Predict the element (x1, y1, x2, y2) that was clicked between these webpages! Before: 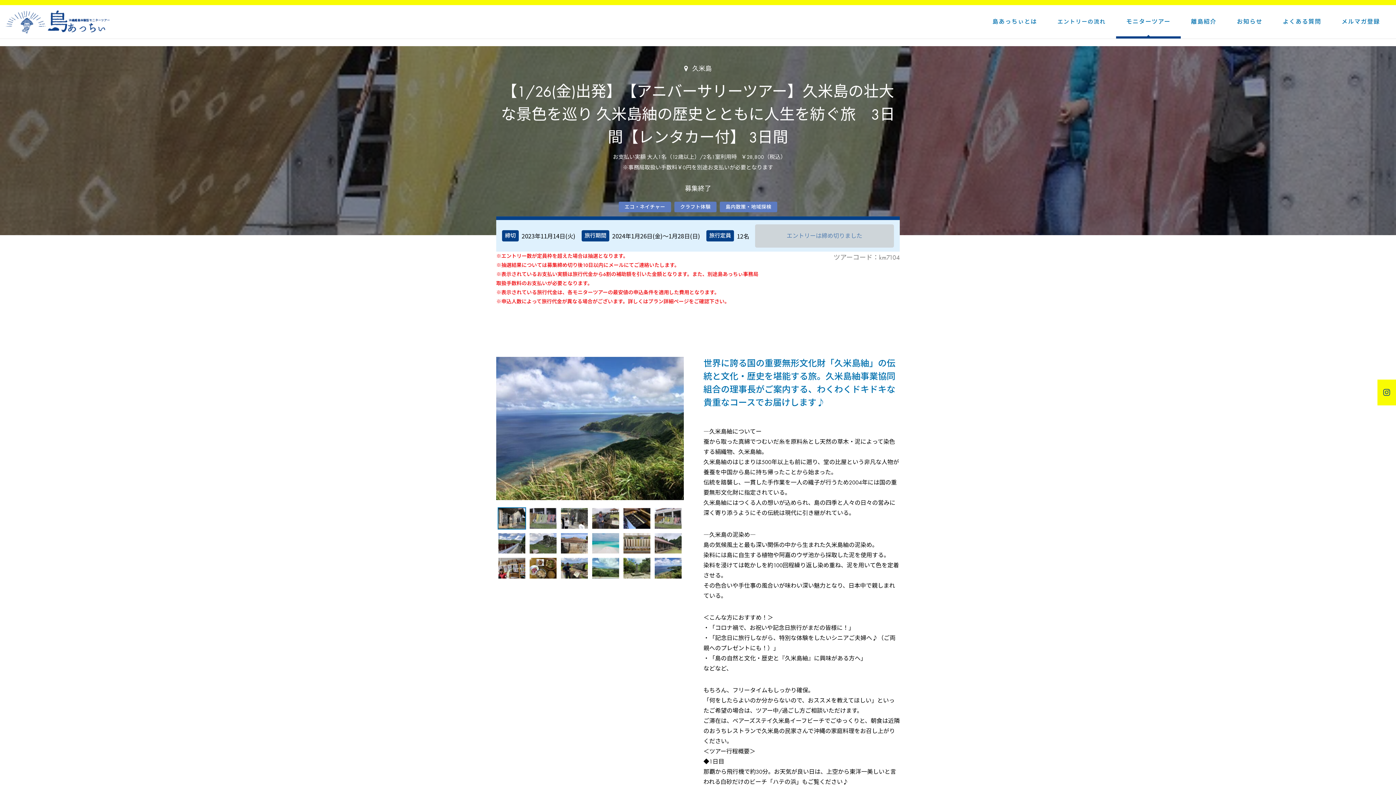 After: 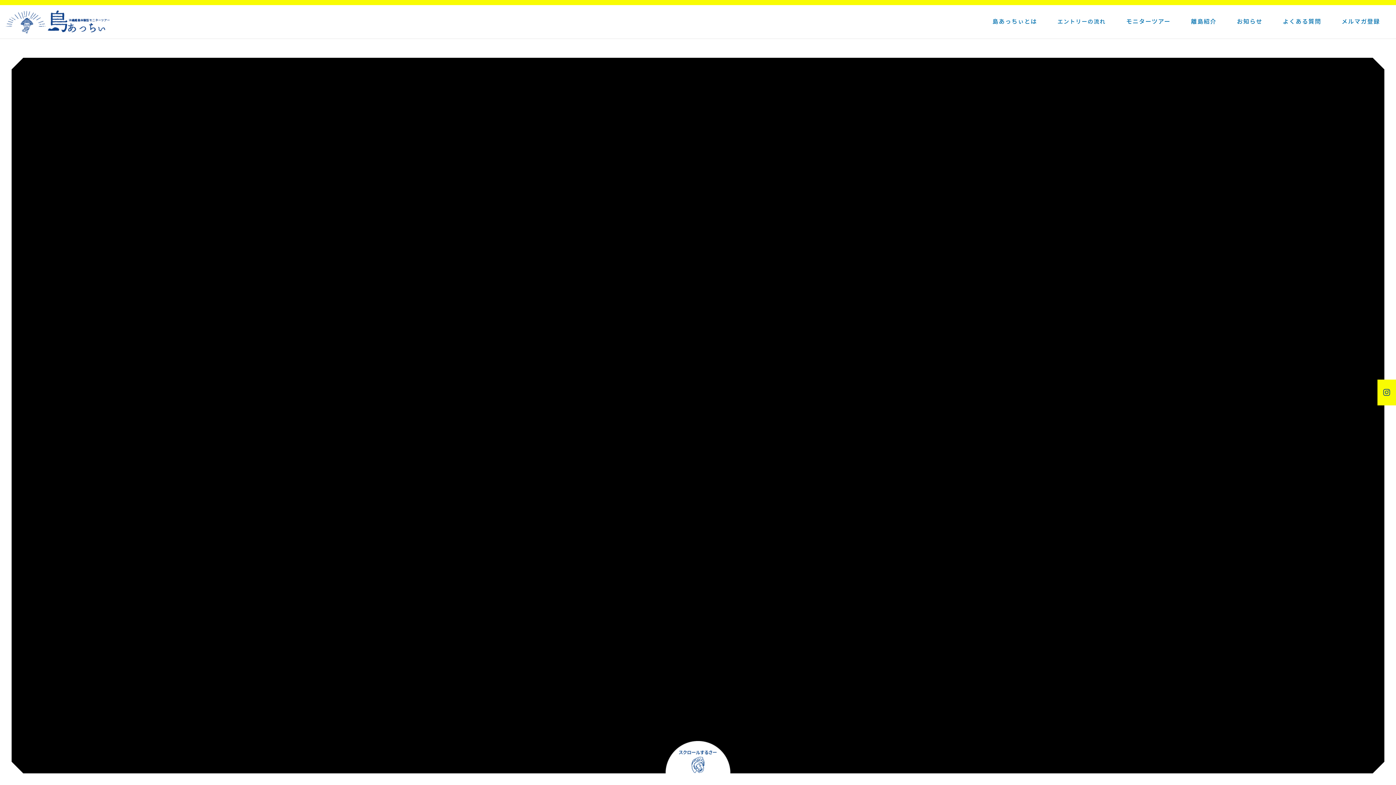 Action: bbox: (5, 10, 110, 33)